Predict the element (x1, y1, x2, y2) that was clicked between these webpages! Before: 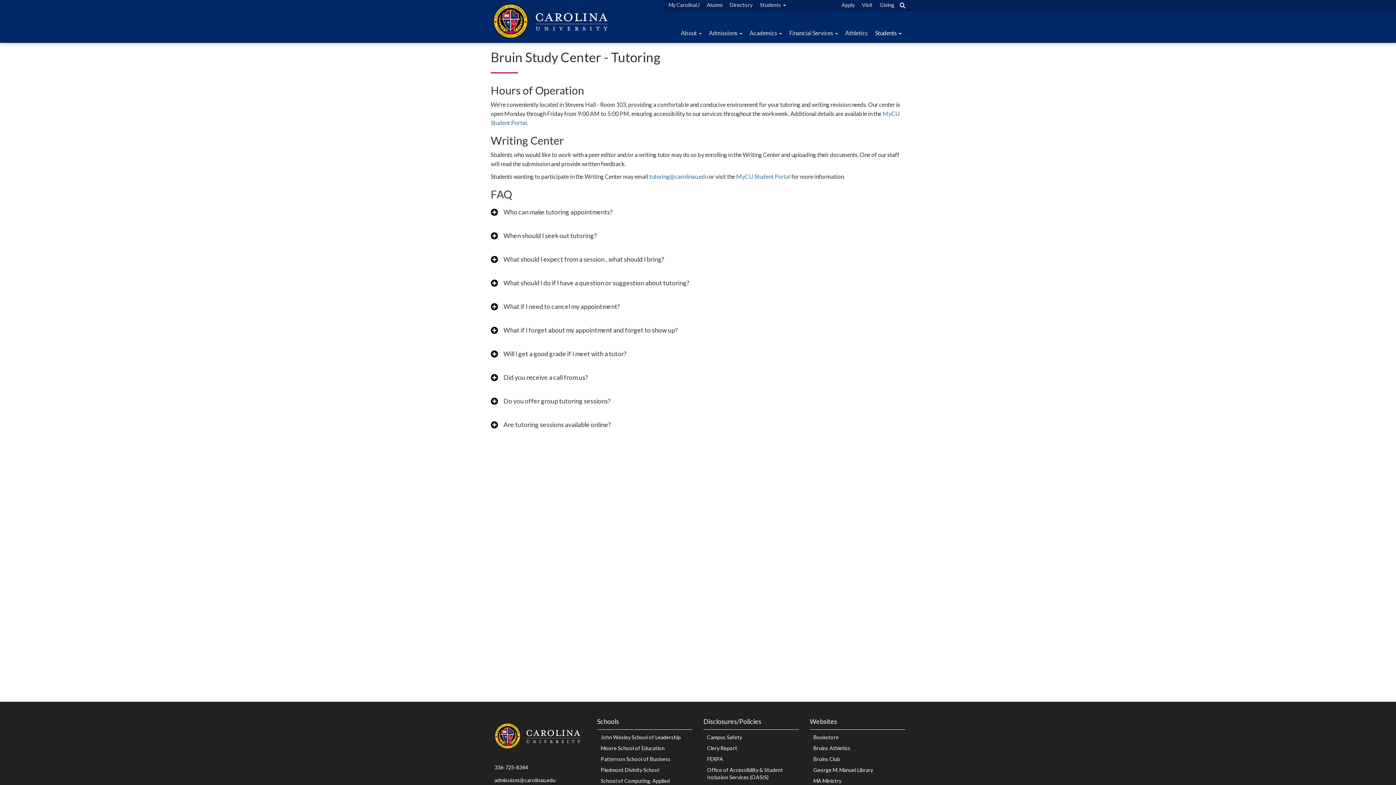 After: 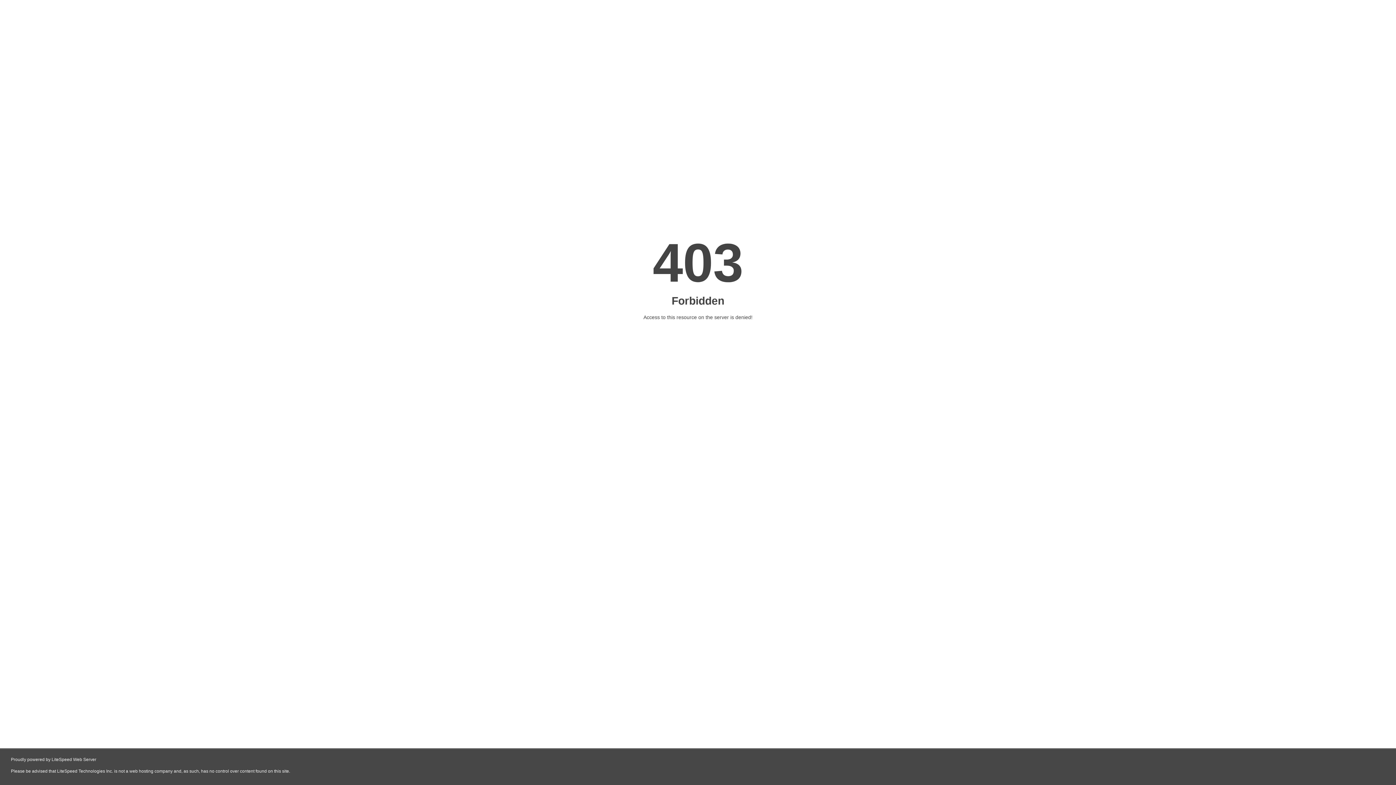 Action: label: Bruins Club bbox: (810, 754, 905, 765)